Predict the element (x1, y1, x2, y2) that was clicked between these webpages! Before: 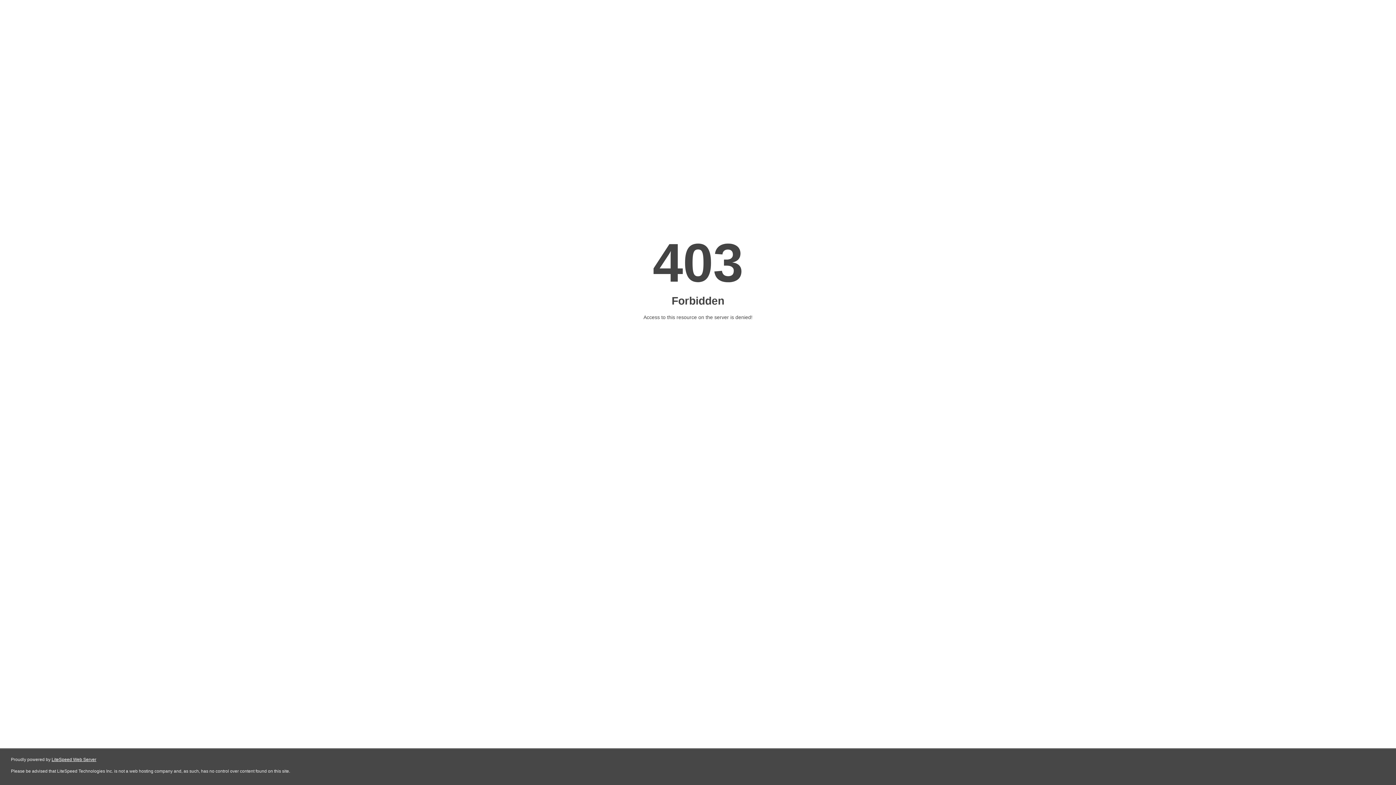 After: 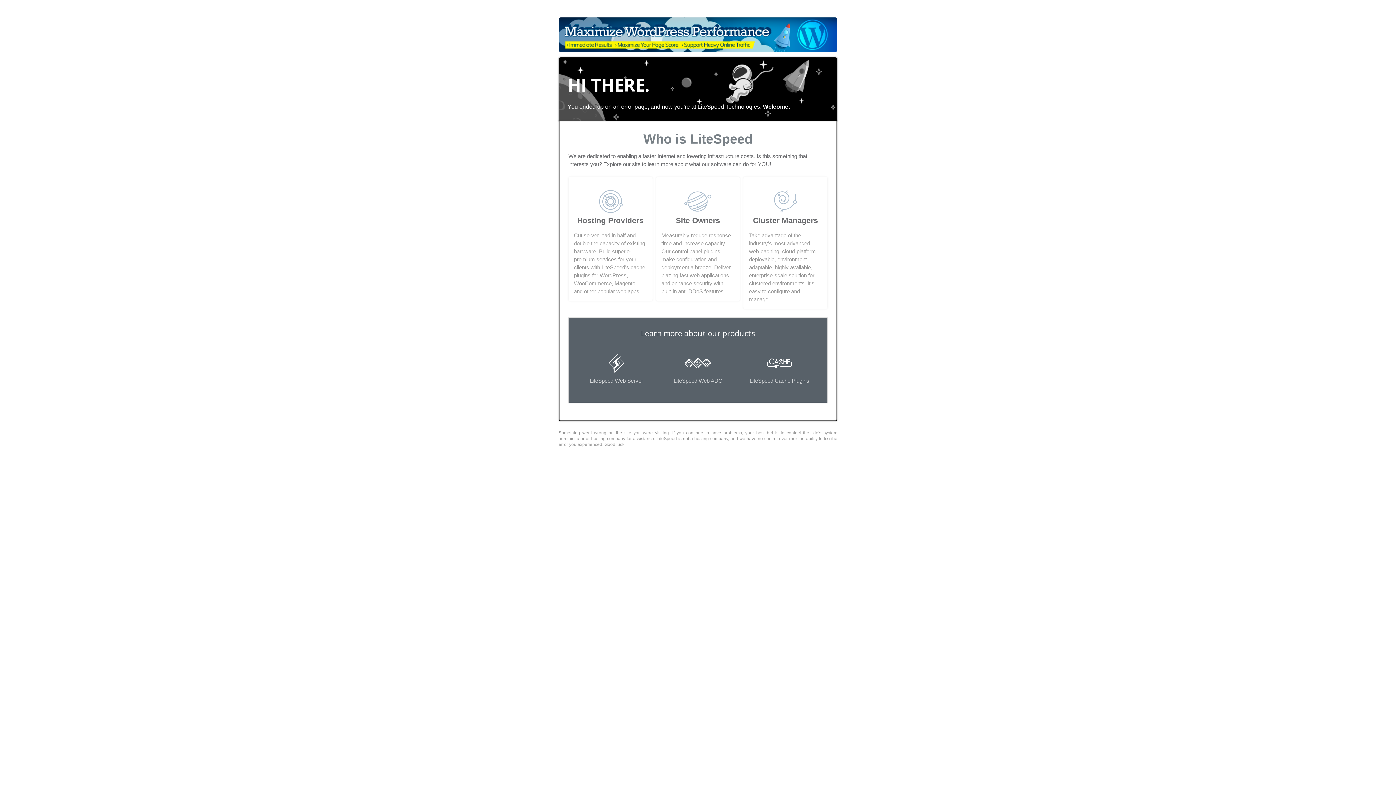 Action: bbox: (51, 757, 96, 762) label: LiteSpeed Web Server